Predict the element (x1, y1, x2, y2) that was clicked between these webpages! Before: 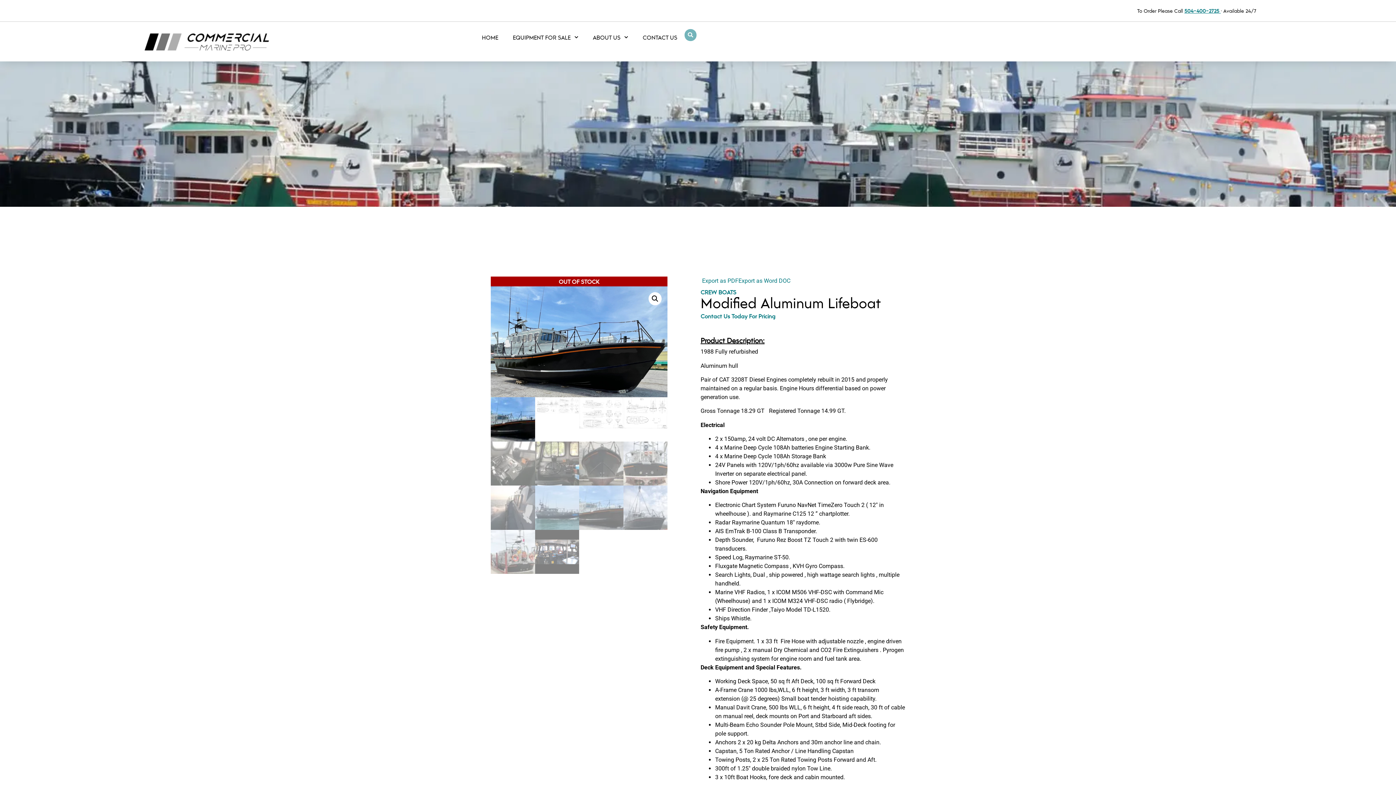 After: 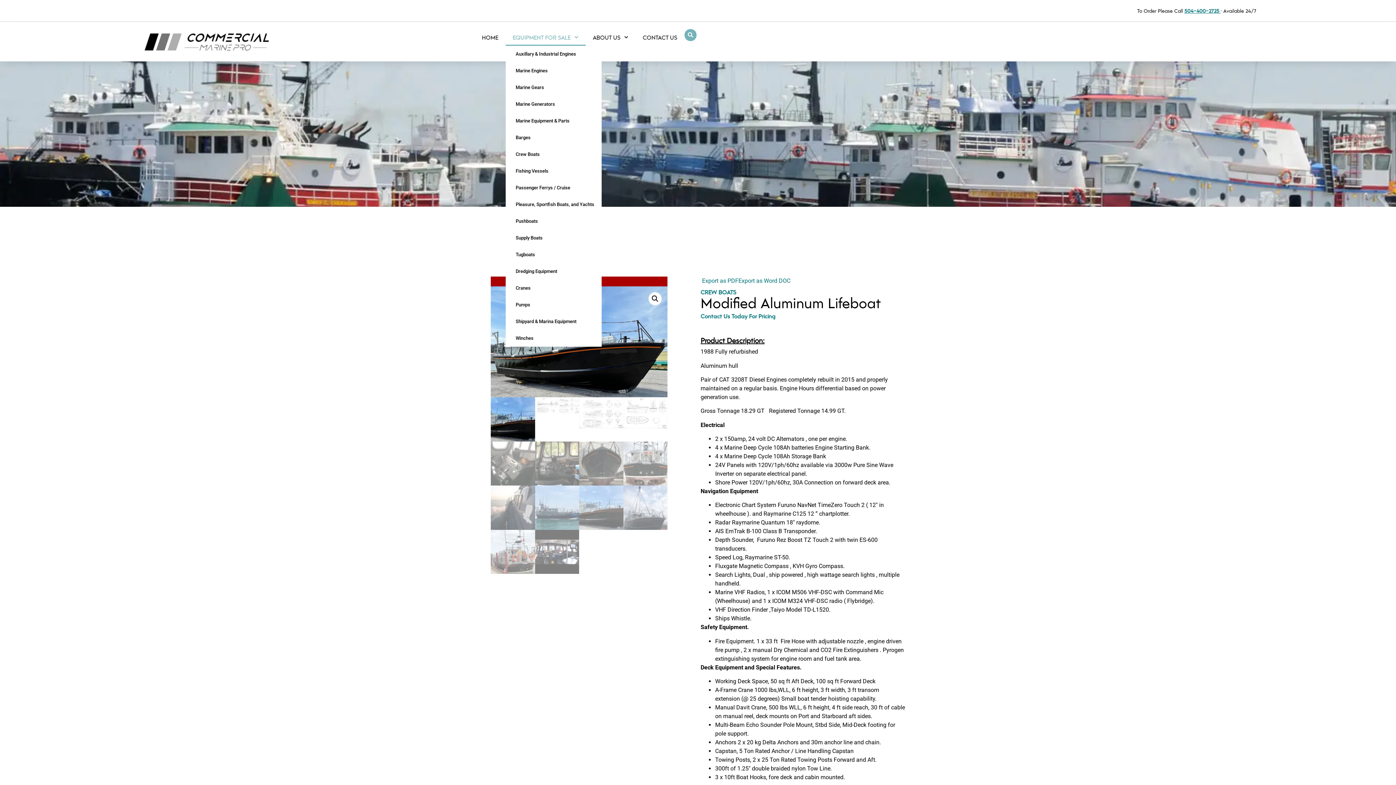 Action: label: EQUIPMENT FOR SALE bbox: (505, 28, 585, 45)